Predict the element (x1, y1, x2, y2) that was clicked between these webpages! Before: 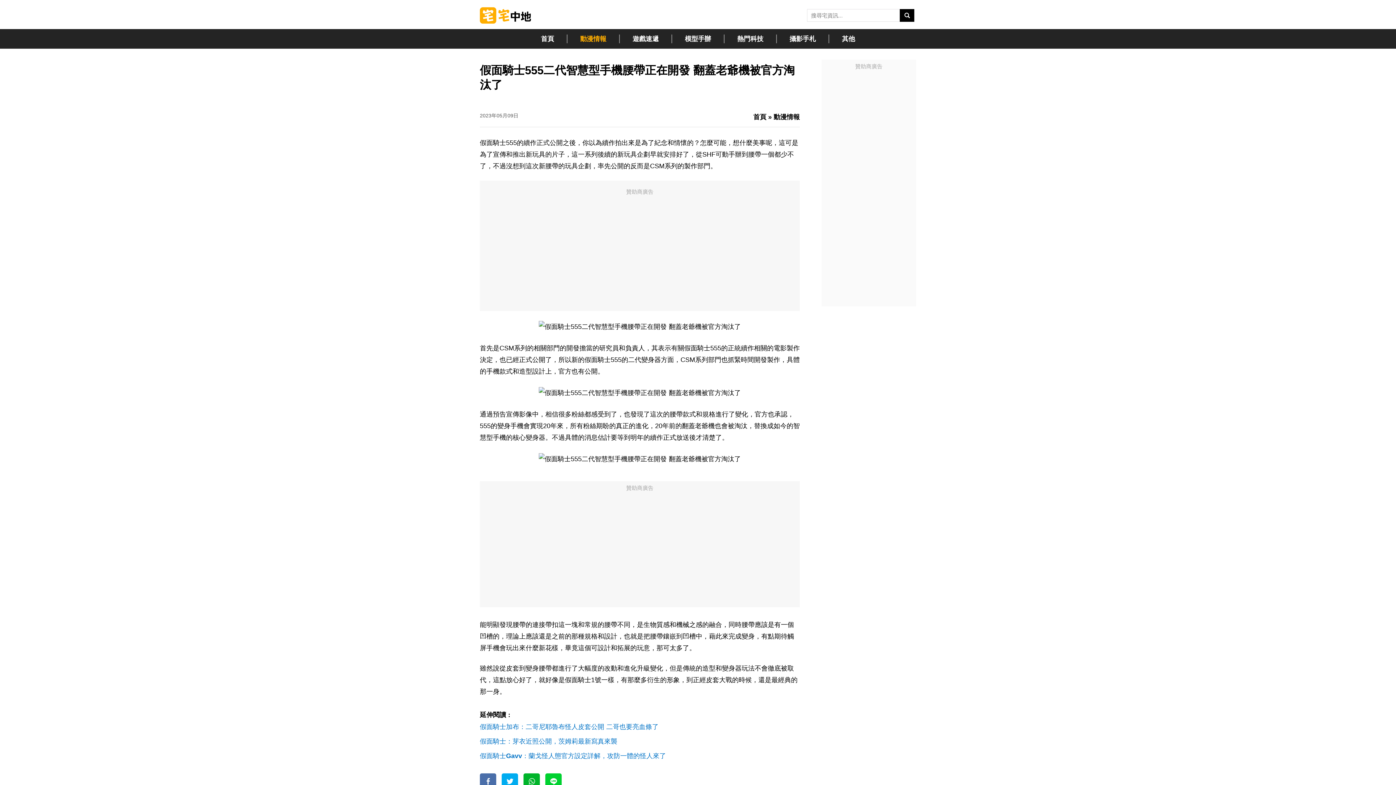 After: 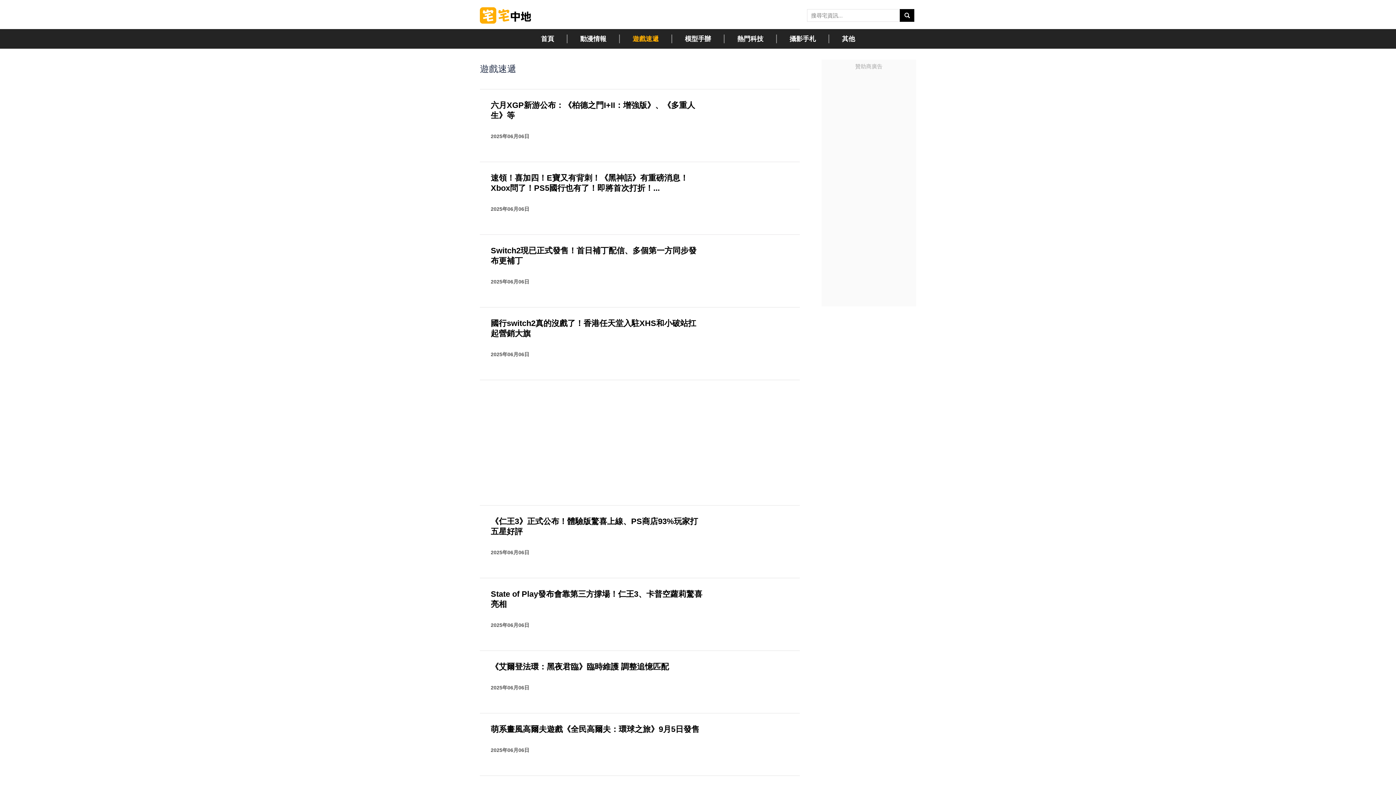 Action: bbox: (627, 34, 664, 43) label: 遊戲速遞